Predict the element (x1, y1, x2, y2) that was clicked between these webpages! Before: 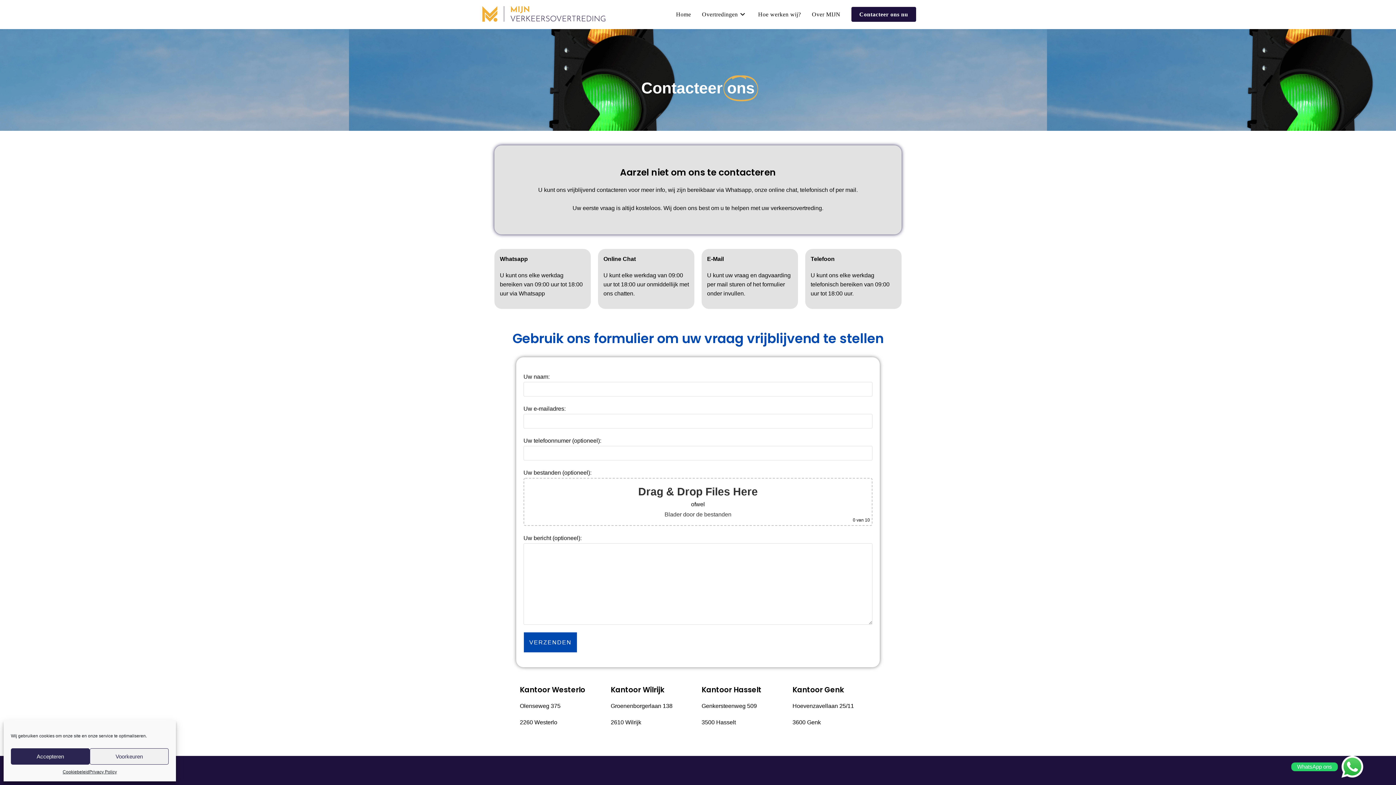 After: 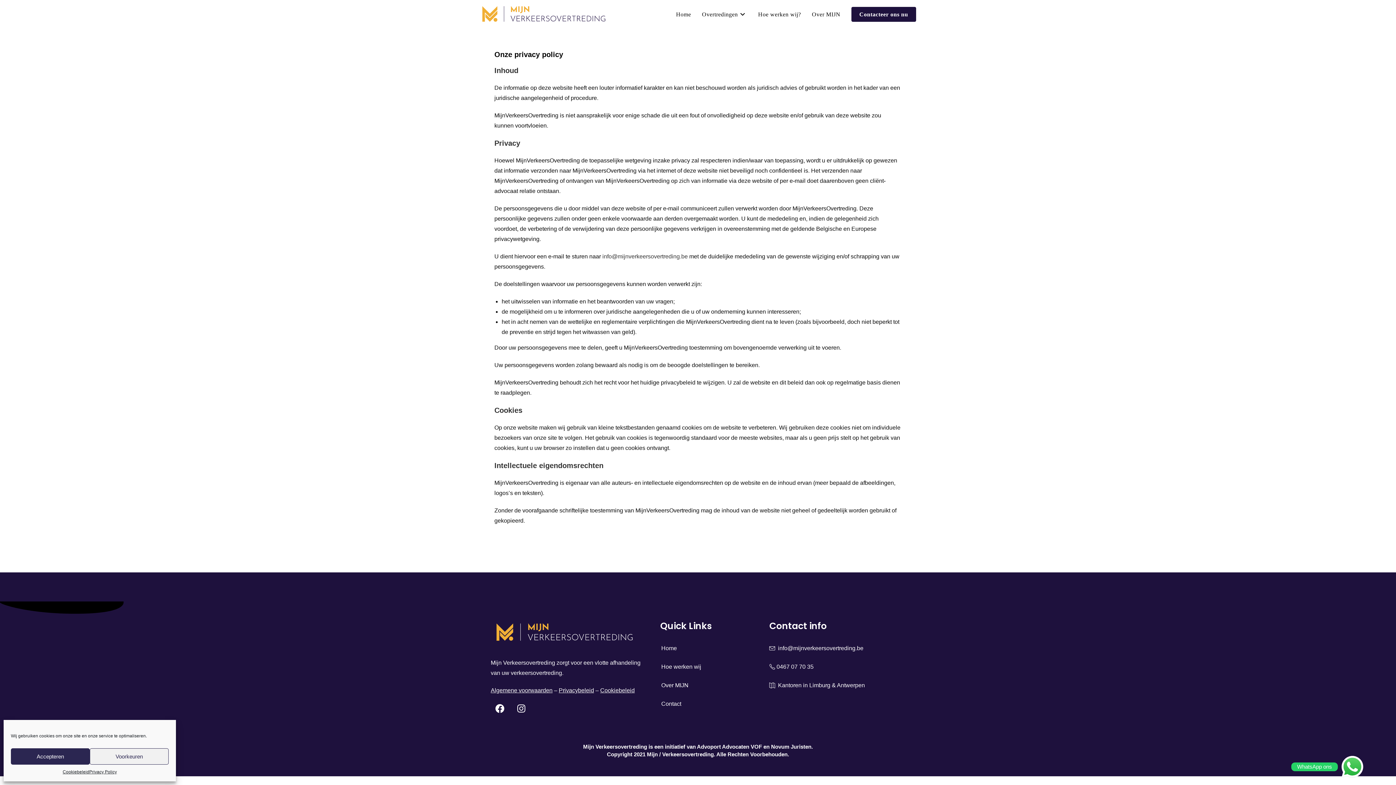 Action: label: Privacy Policy bbox: (89, 768, 116, 776)